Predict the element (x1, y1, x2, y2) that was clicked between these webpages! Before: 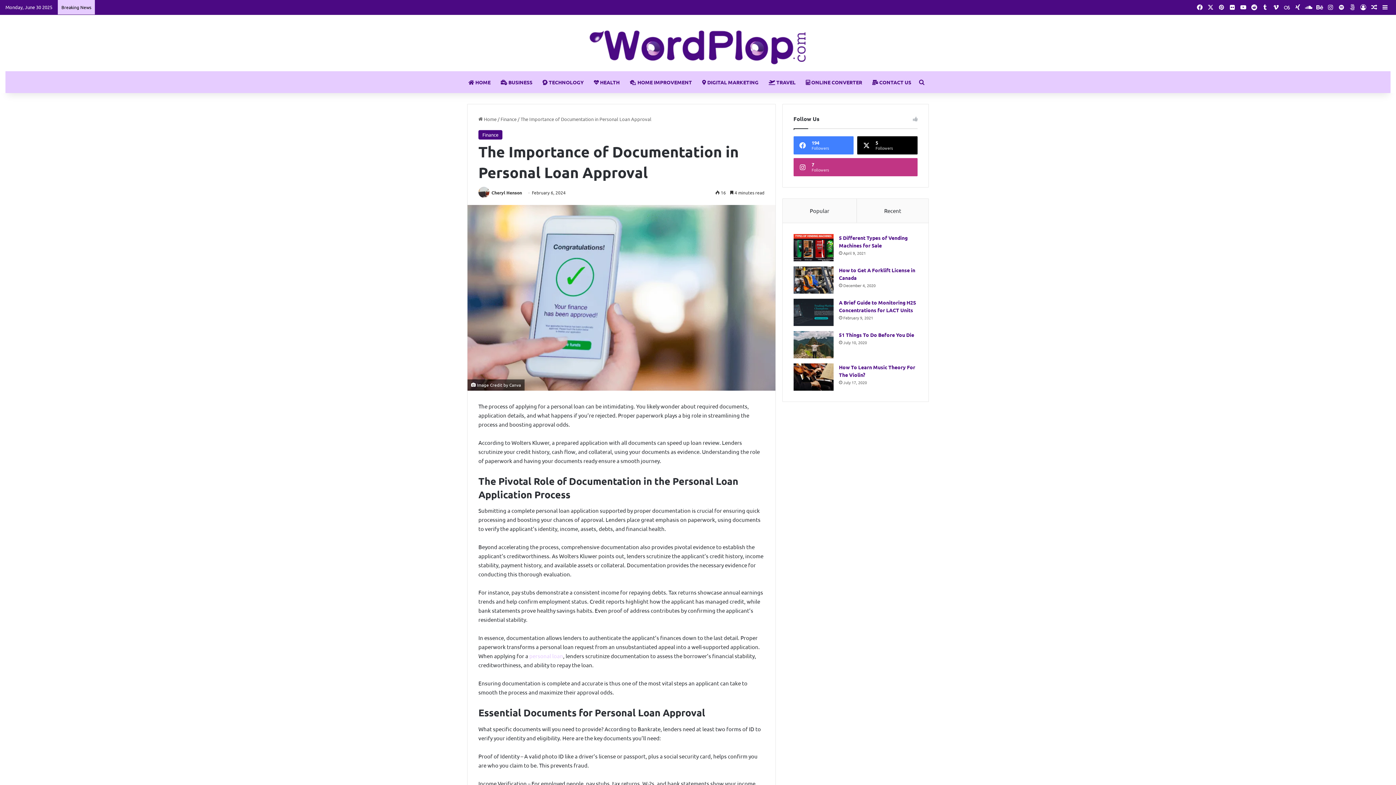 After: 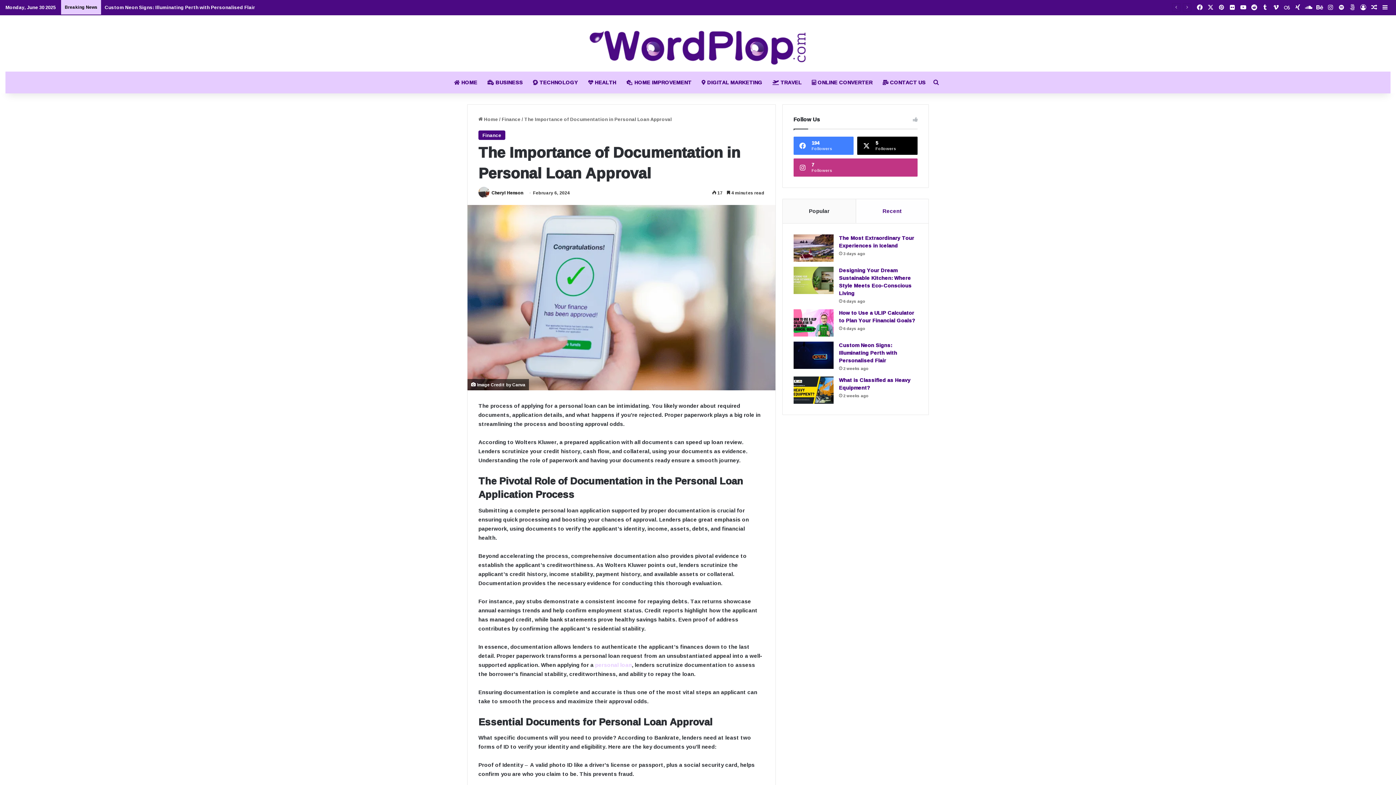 Action: label: Recent bbox: (857, 198, 928, 222)